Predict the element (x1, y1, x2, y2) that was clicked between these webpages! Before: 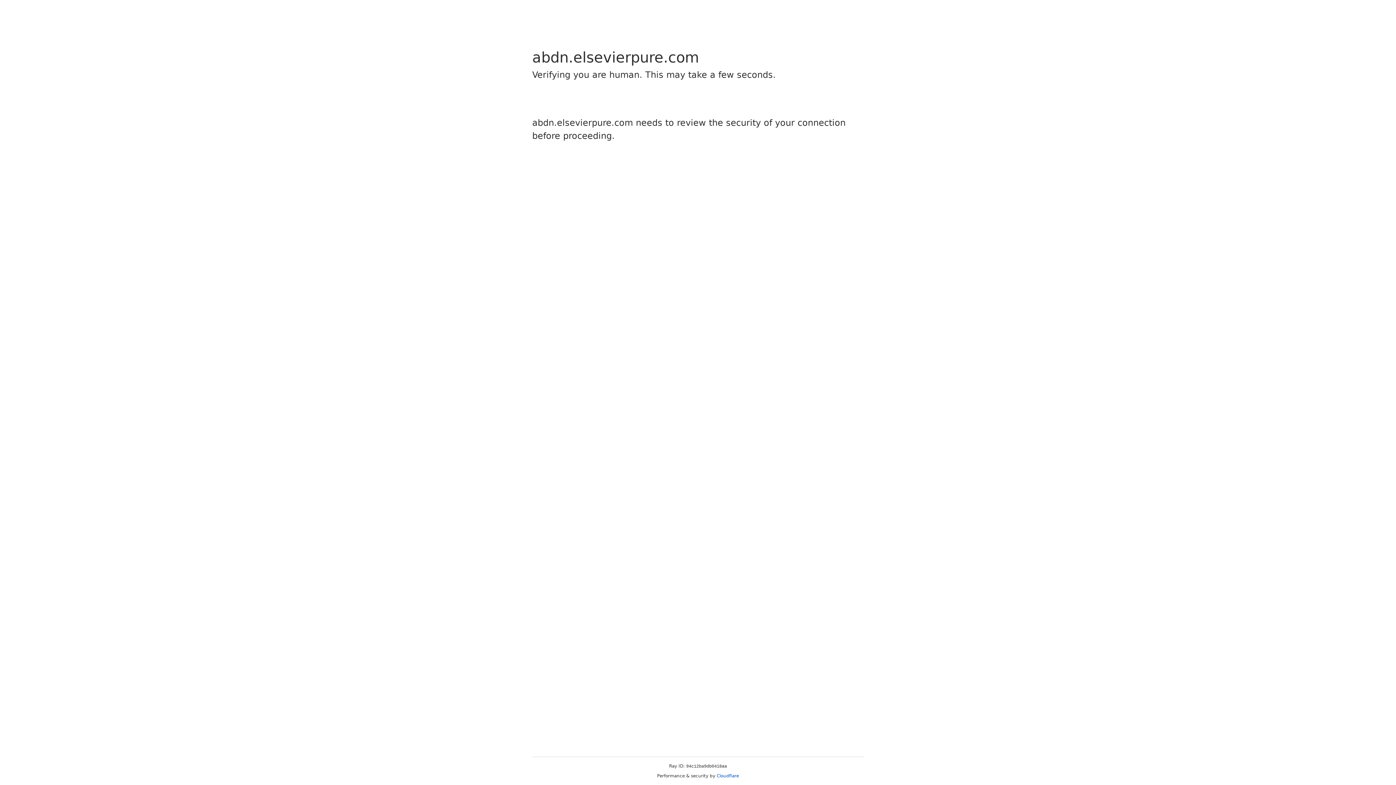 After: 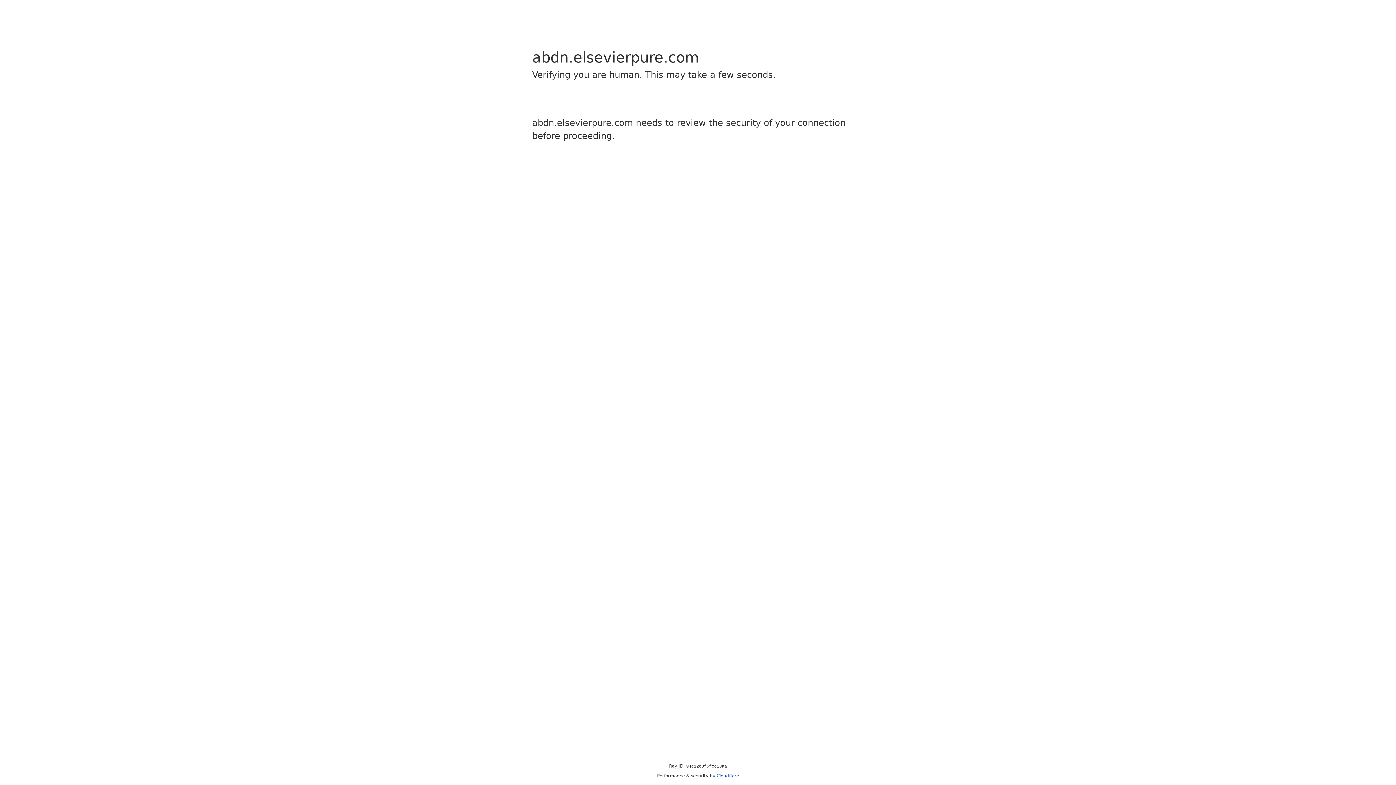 Action: bbox: (716, 773, 739, 778) label: Cloudflare